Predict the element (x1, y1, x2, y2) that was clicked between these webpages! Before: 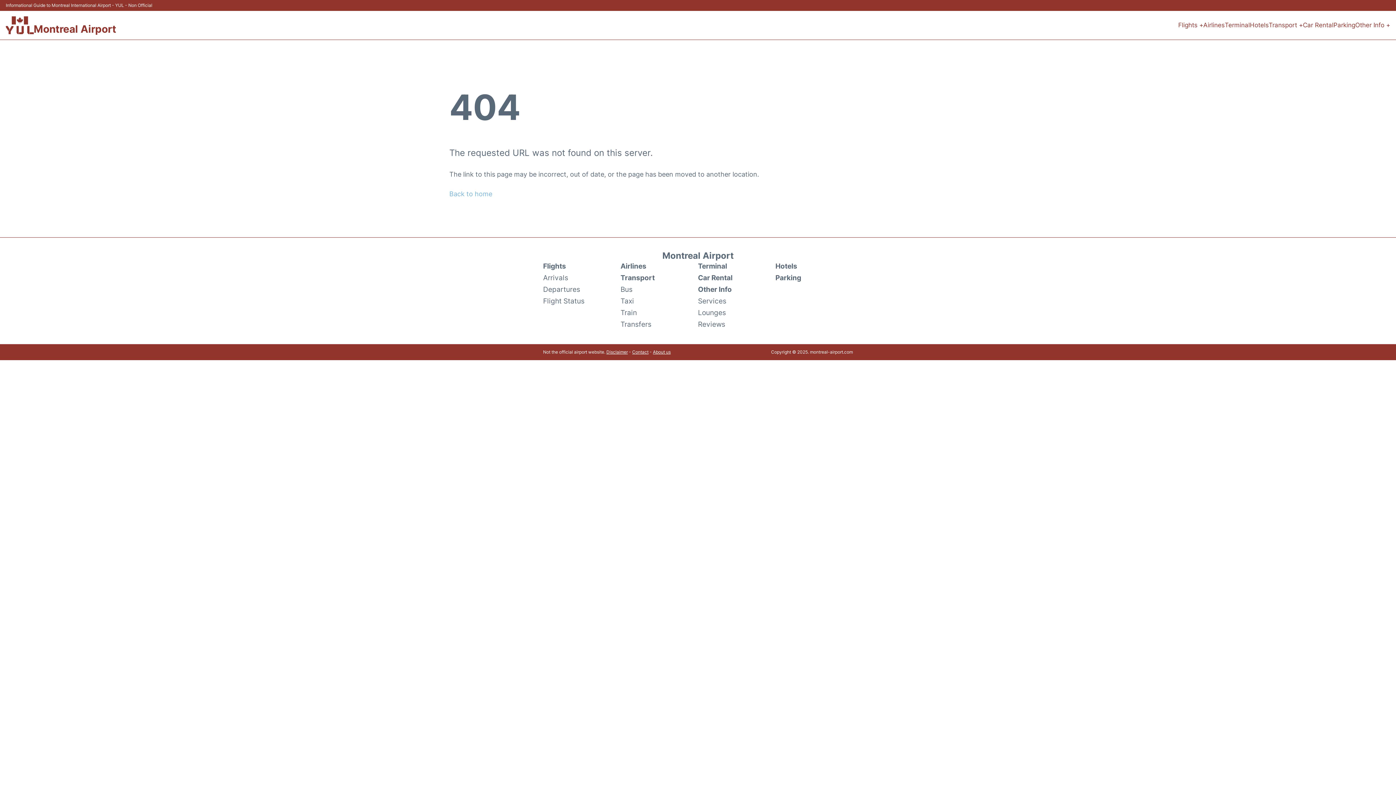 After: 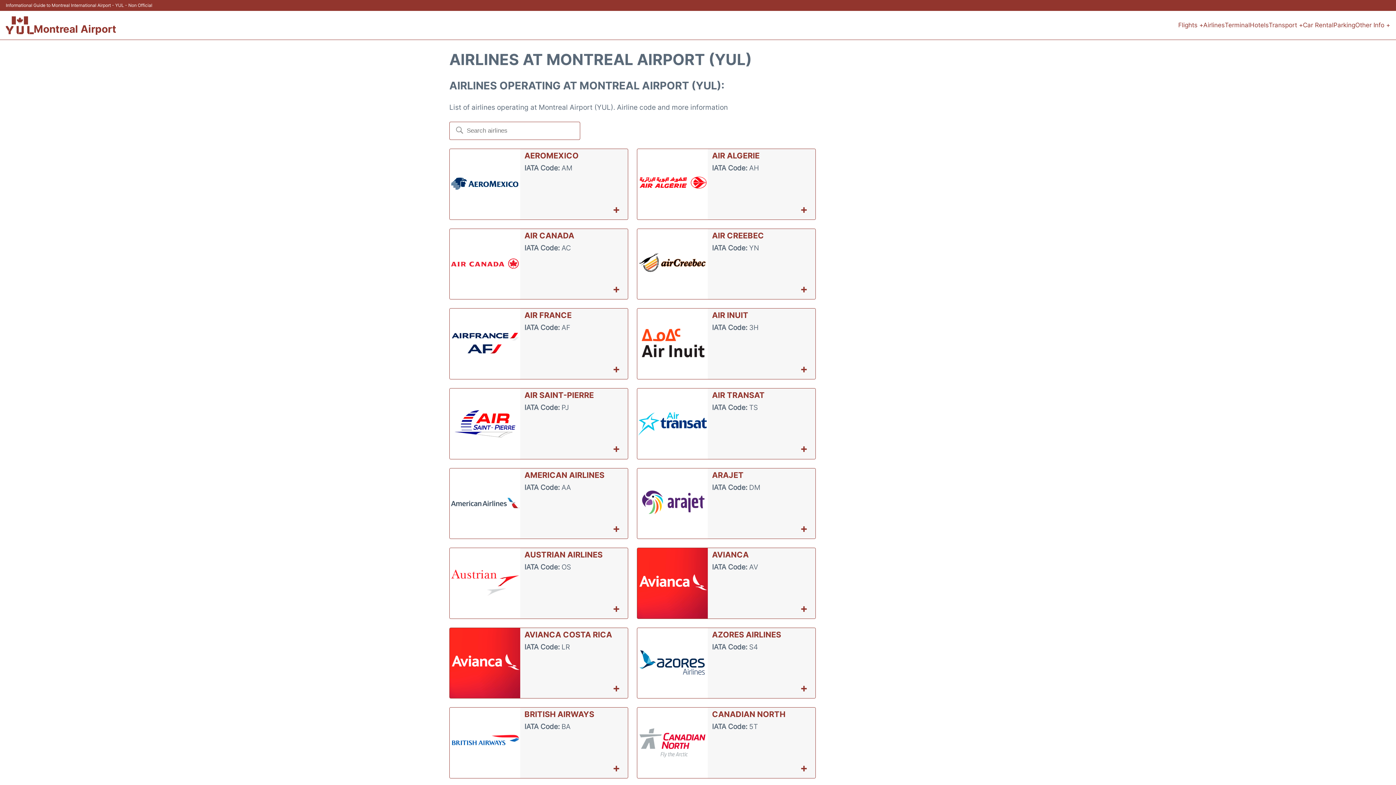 Action: label: Airlines bbox: (620, 260, 698, 272)